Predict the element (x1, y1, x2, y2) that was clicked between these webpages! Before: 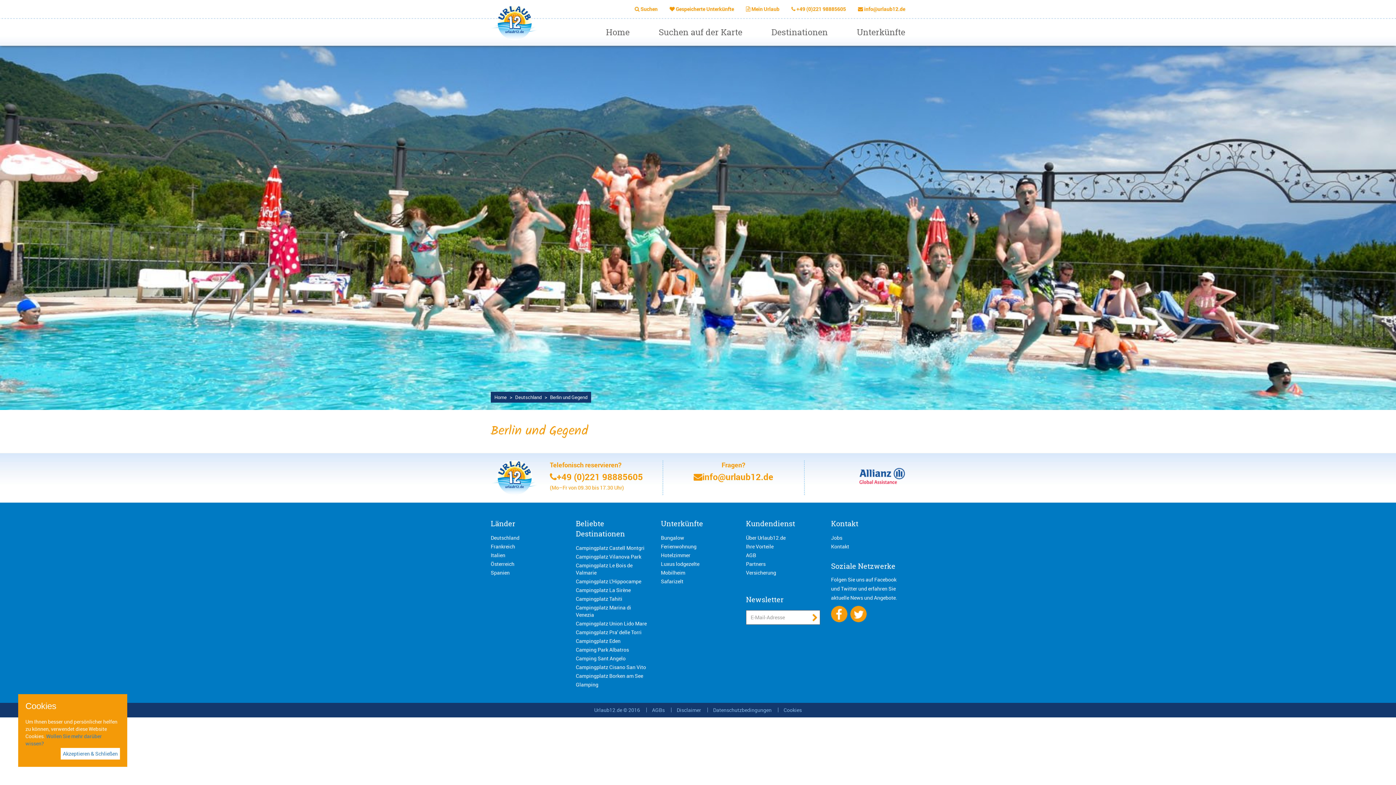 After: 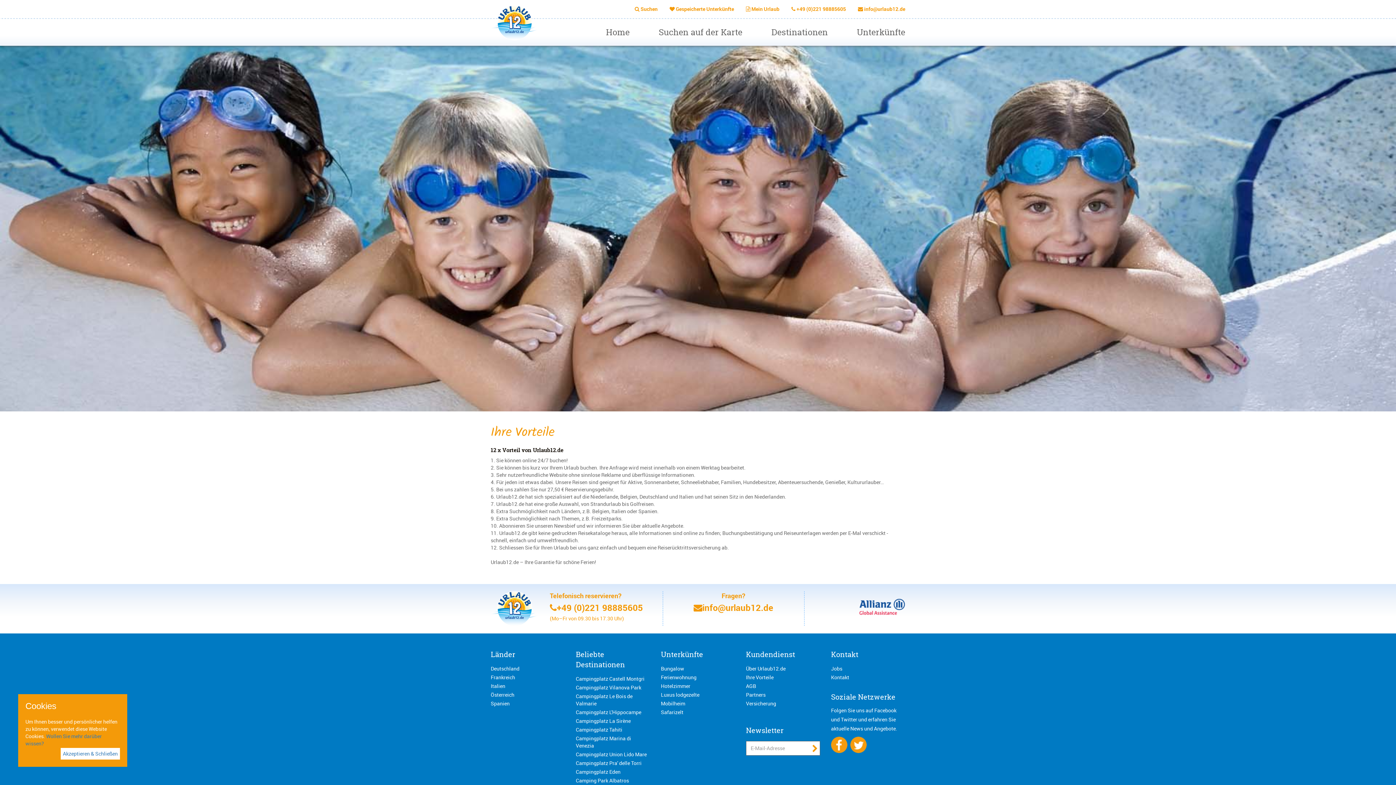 Action: bbox: (746, 543, 773, 550) label: Ihre Vorteile